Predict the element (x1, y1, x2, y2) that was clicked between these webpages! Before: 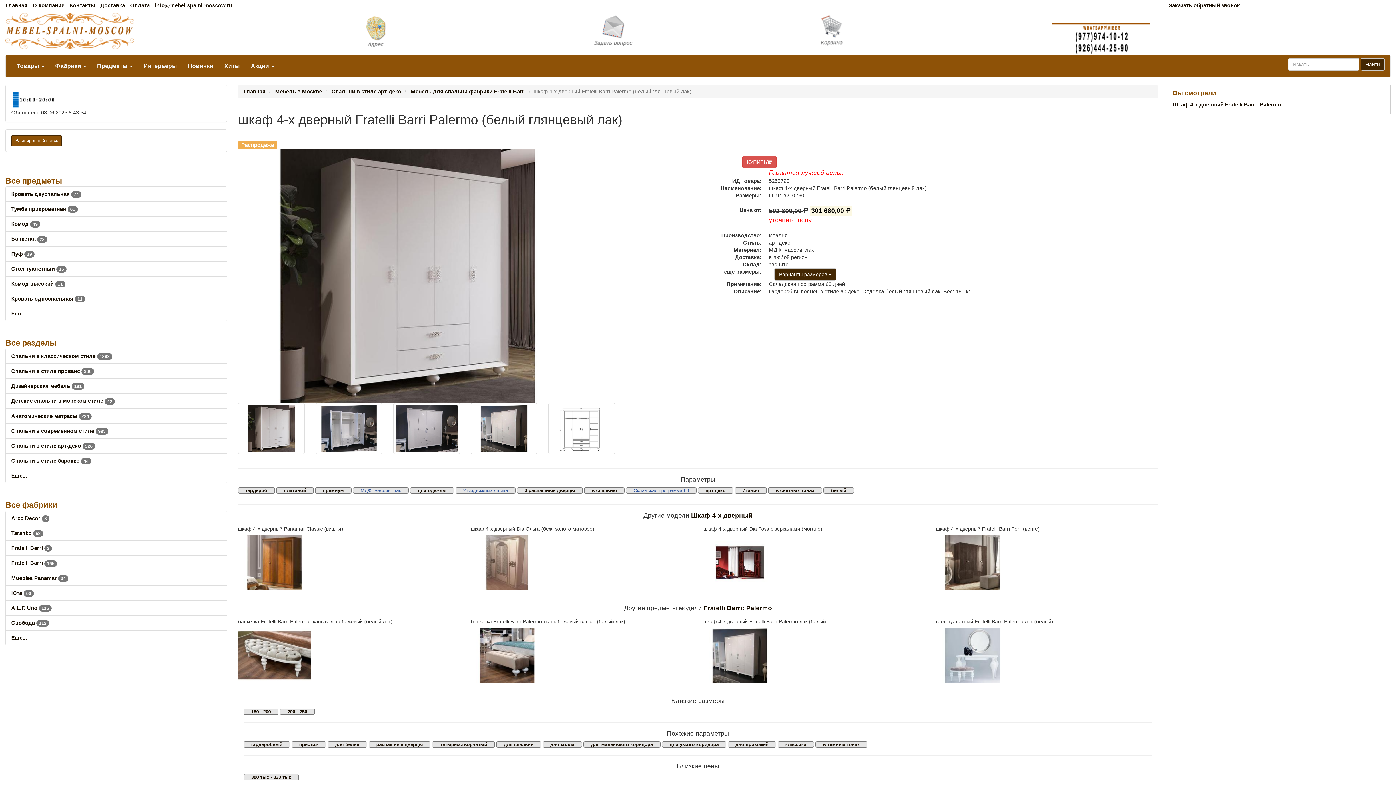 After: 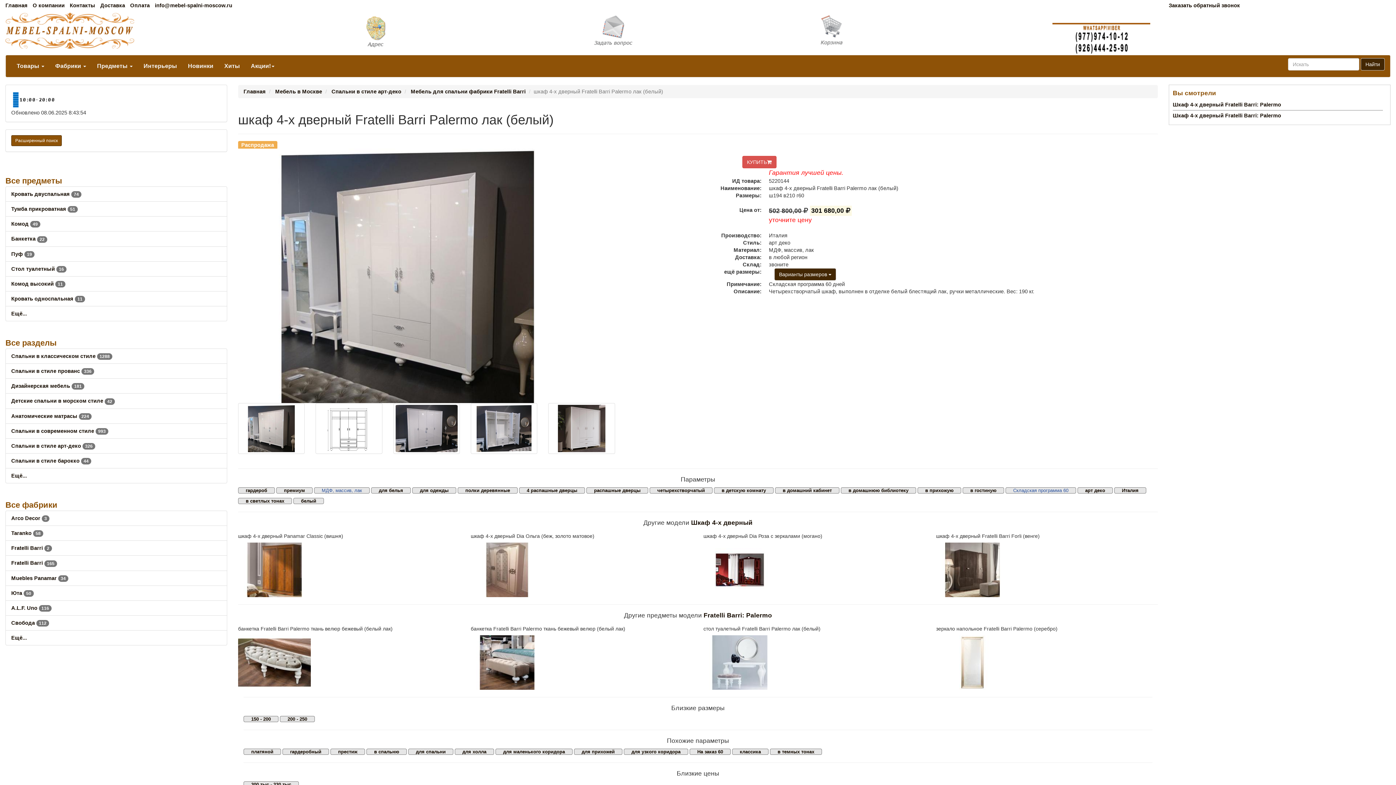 Action: bbox: (703, 628, 925, 682)